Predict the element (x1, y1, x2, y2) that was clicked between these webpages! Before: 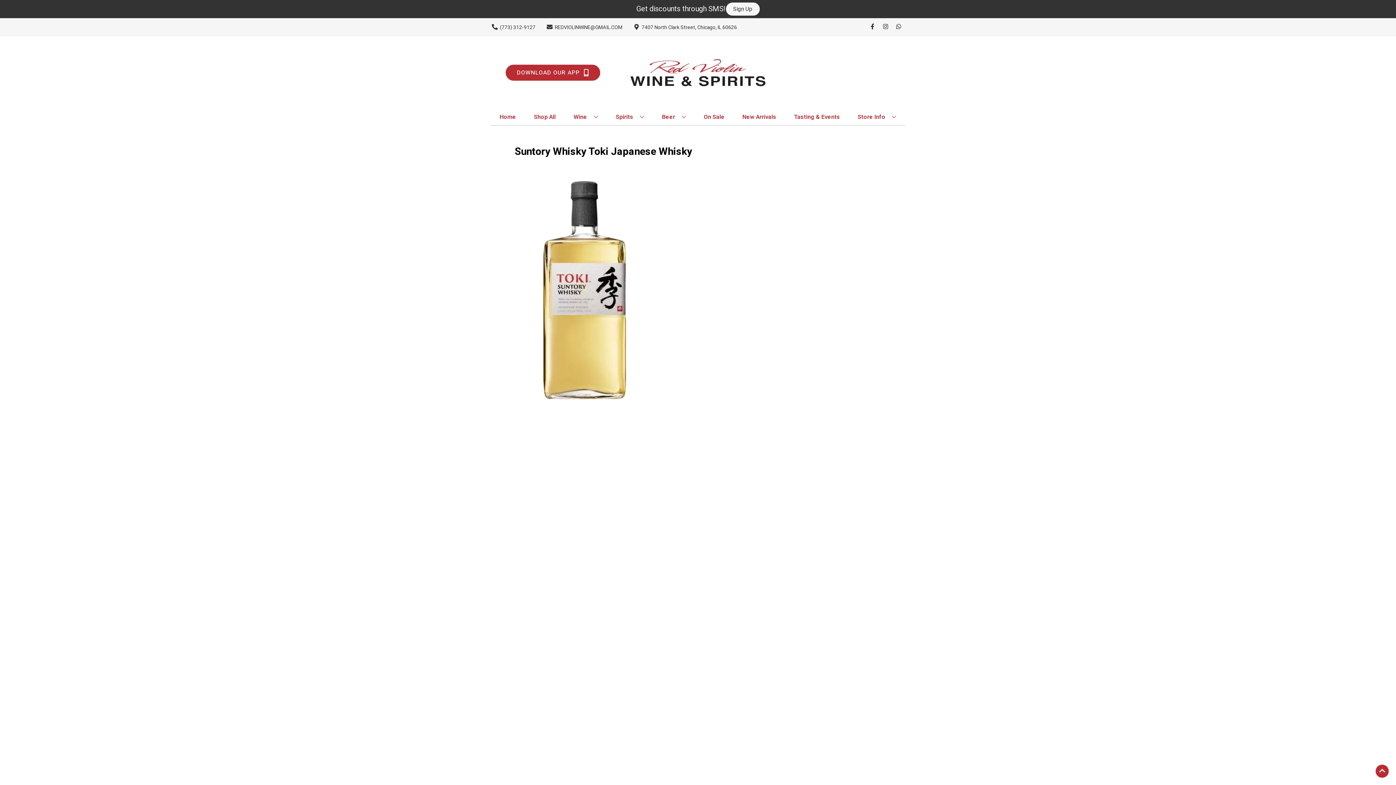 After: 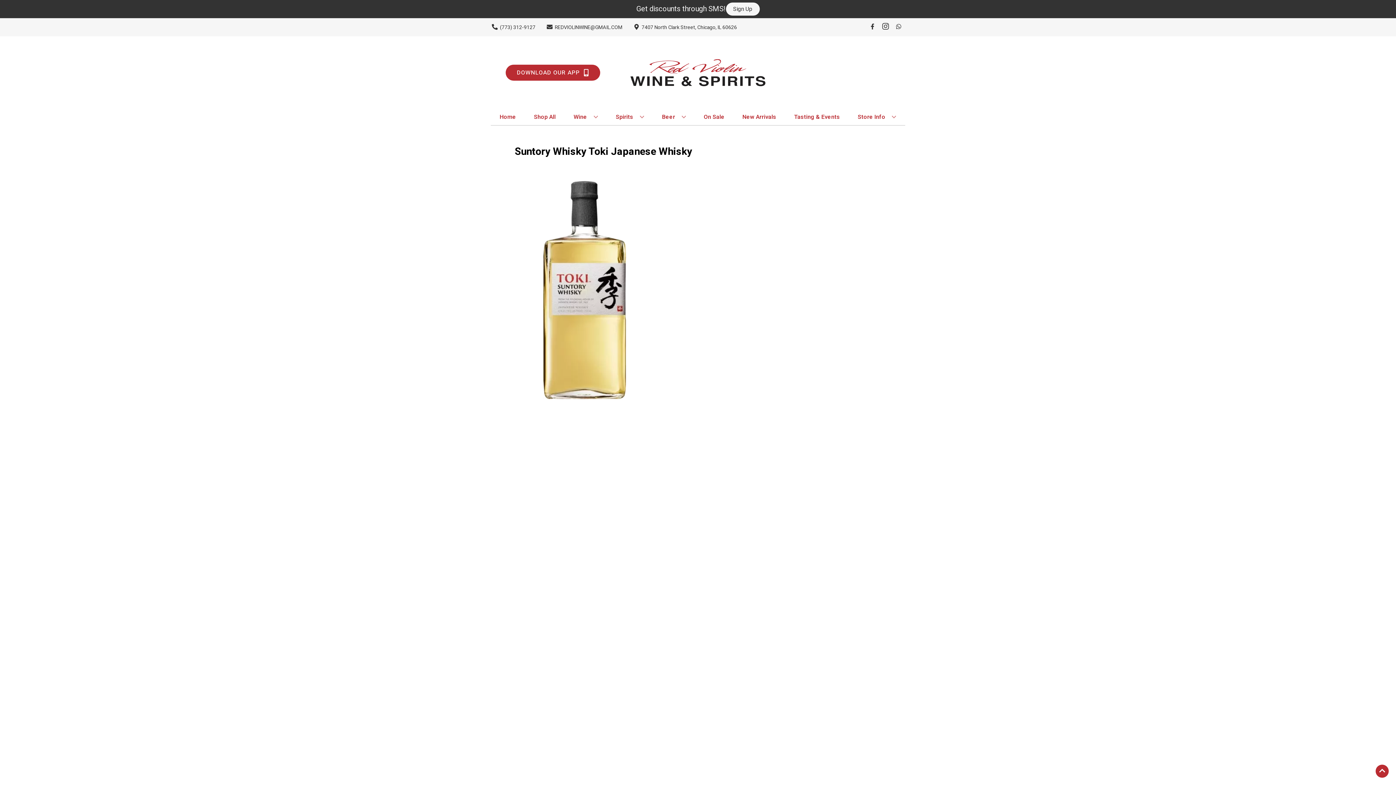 Action: bbox: (879, 23, 892, 30) label: Opens instagram in a new tab